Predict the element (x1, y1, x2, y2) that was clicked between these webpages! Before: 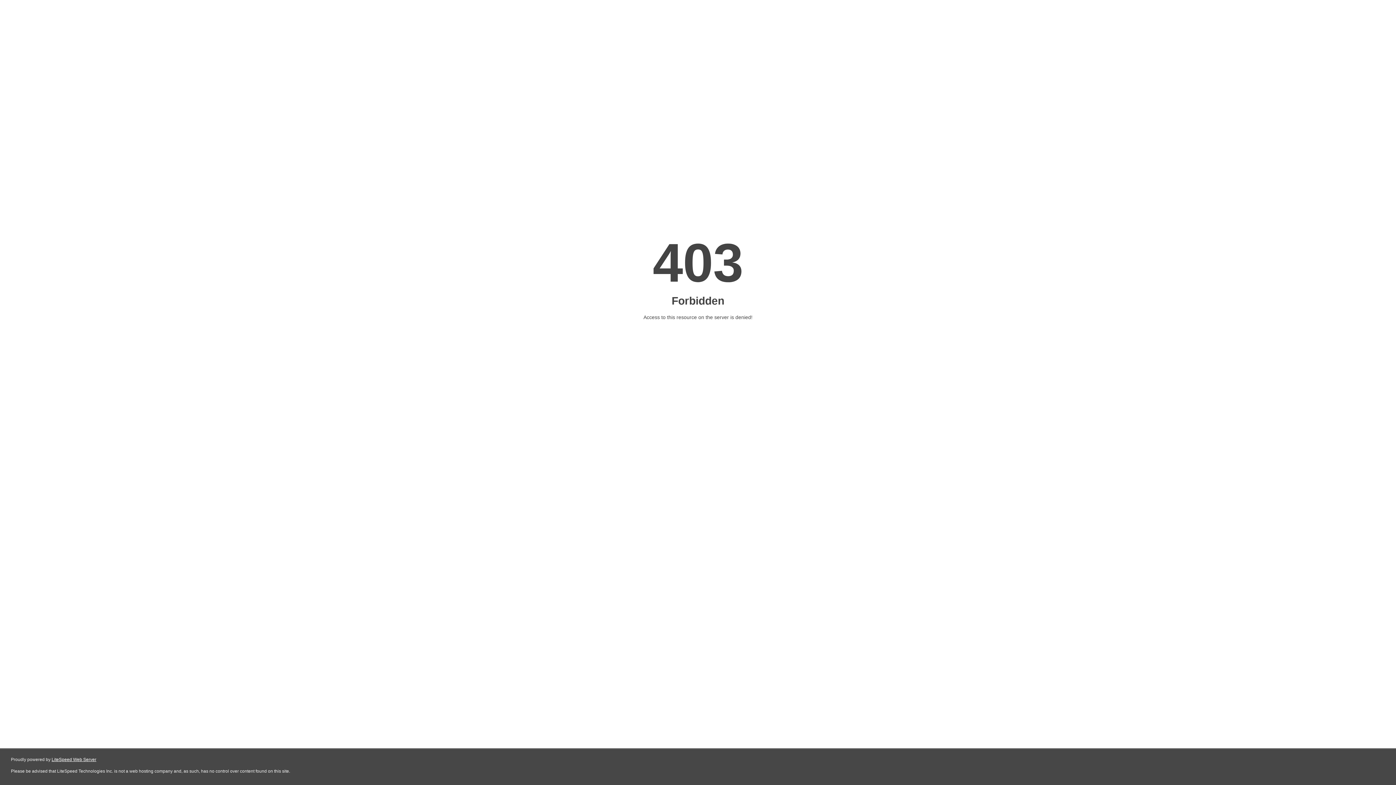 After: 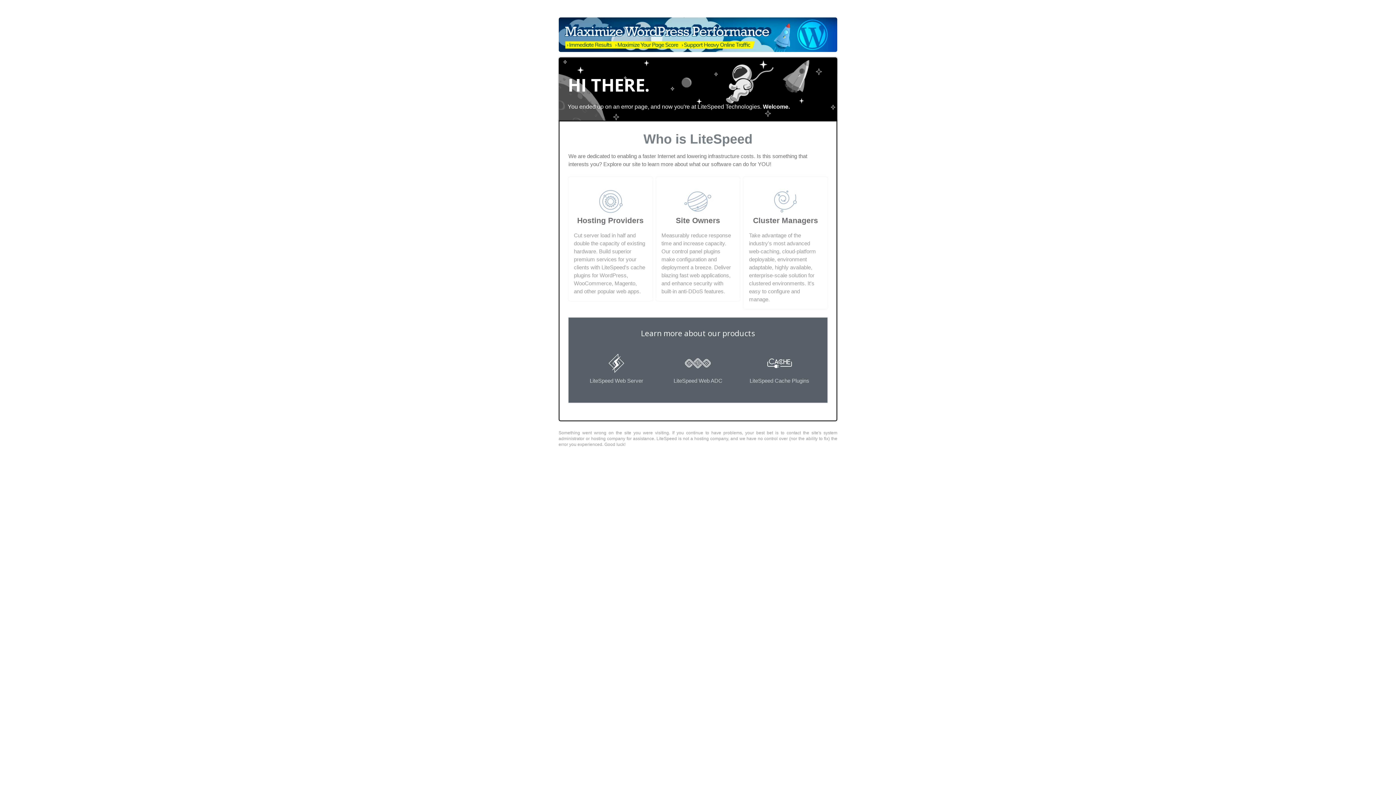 Action: bbox: (51, 757, 96, 762) label: LiteSpeed Web Server